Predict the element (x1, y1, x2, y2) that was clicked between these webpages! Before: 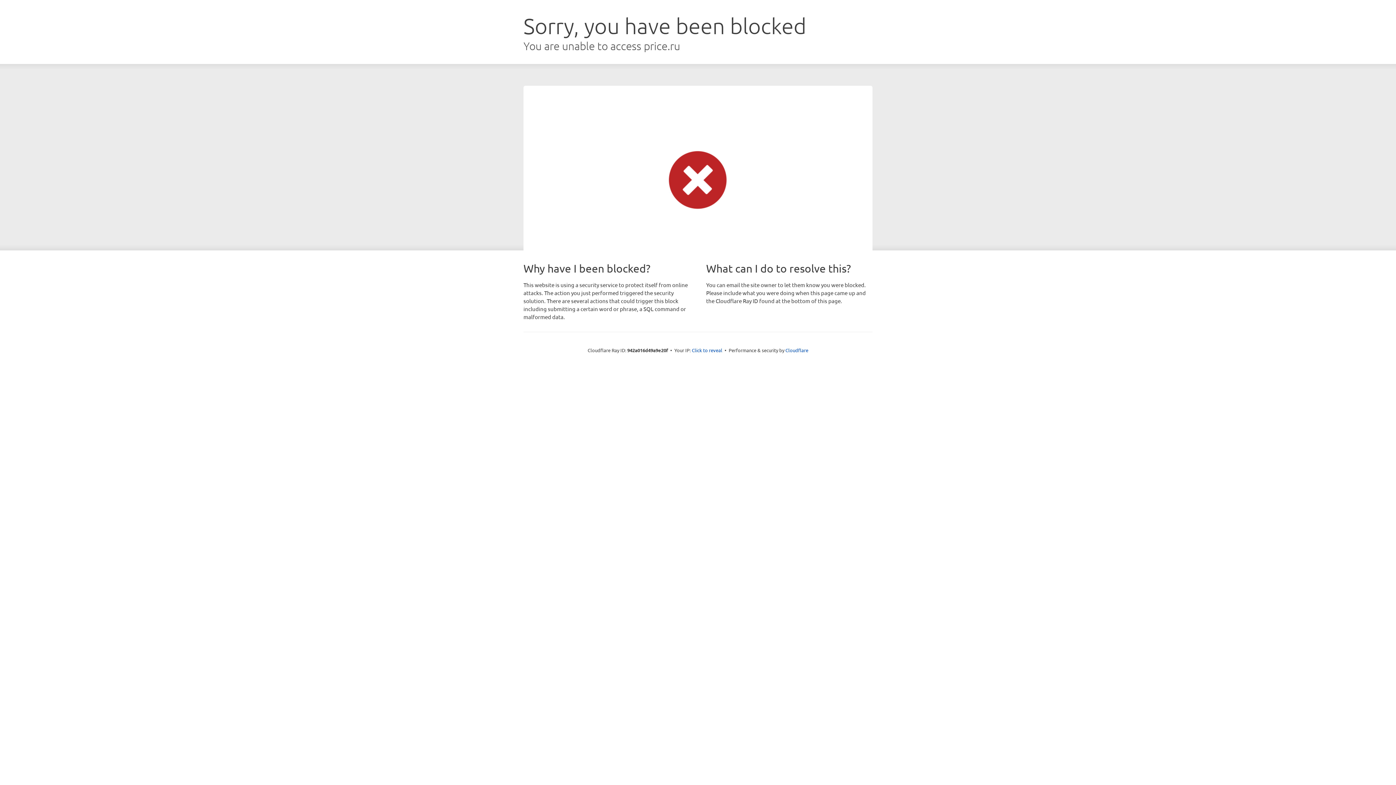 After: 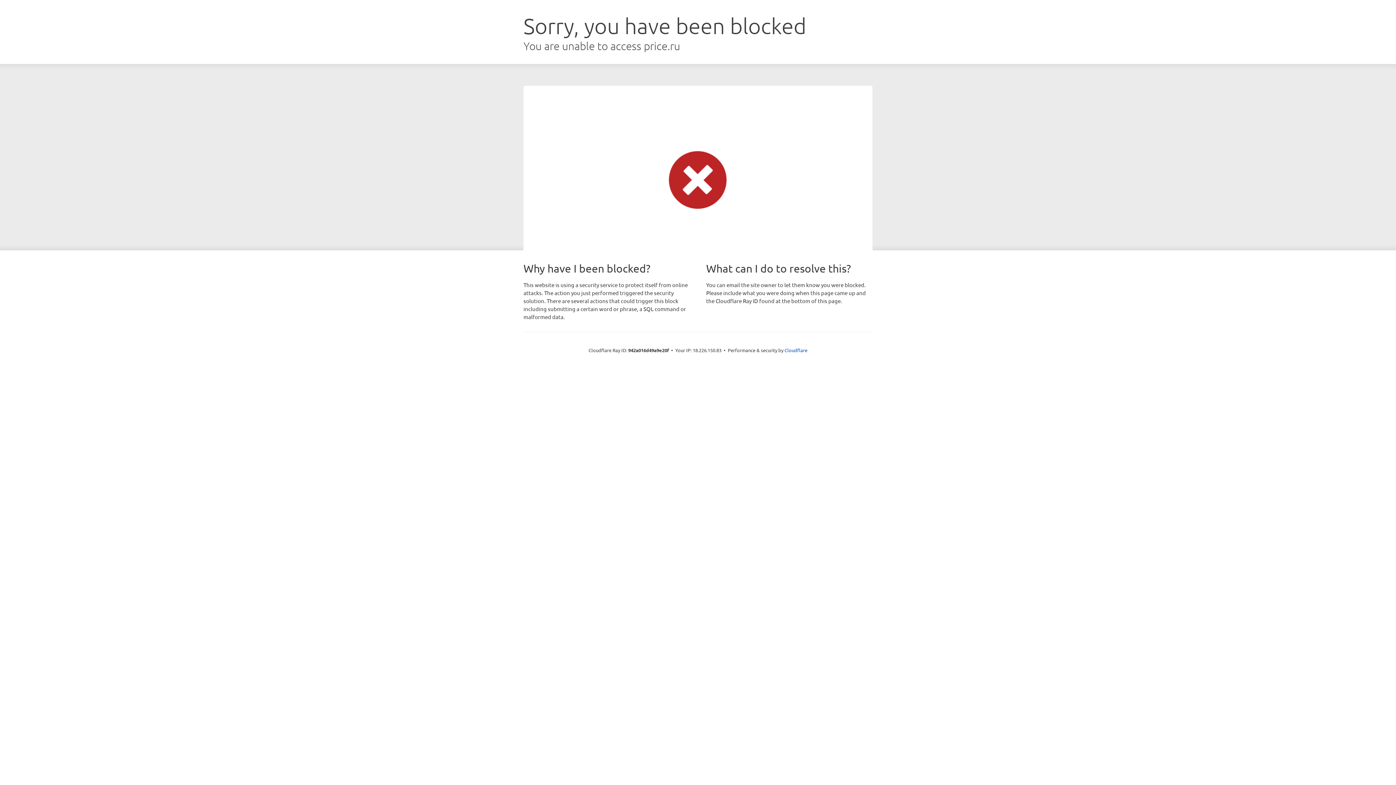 Action: label: Click to reveal bbox: (692, 346, 722, 353)